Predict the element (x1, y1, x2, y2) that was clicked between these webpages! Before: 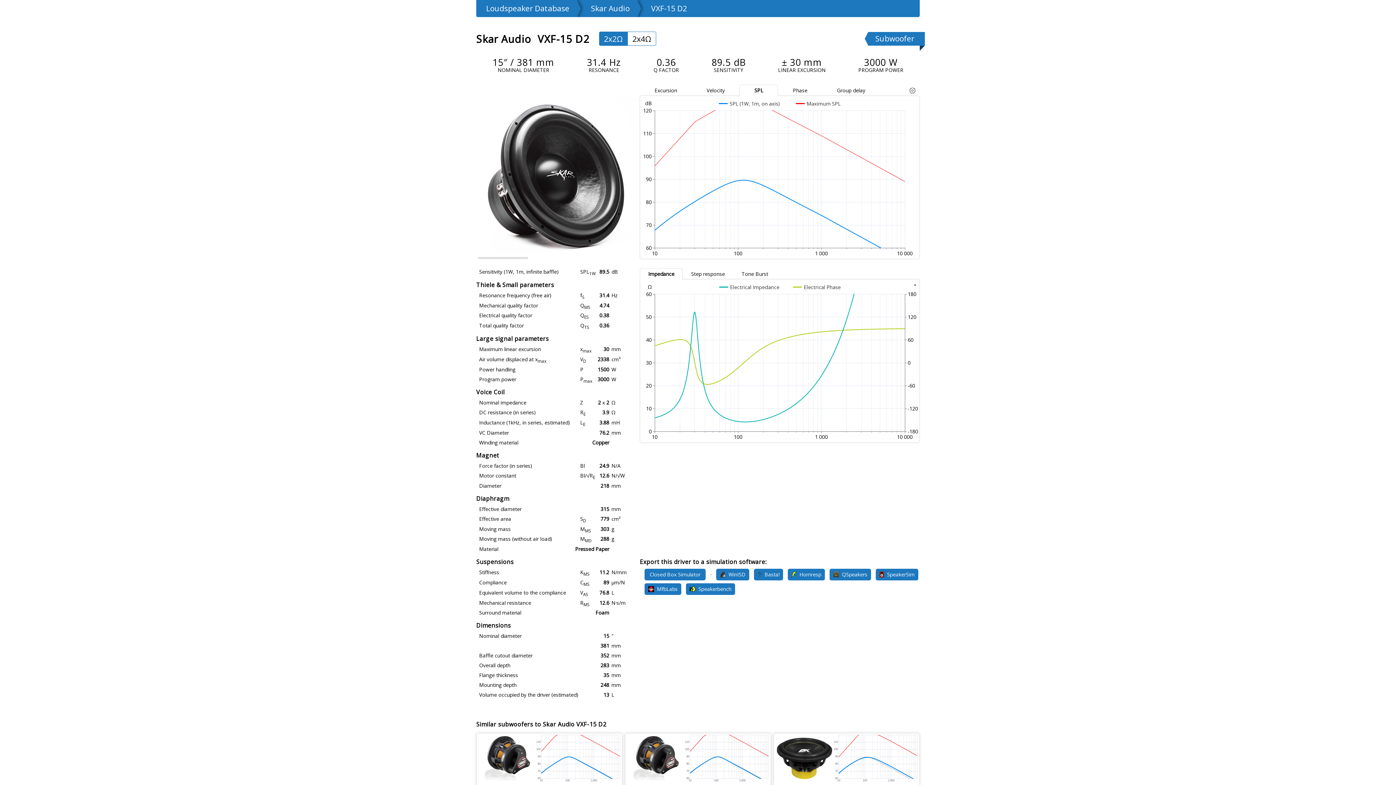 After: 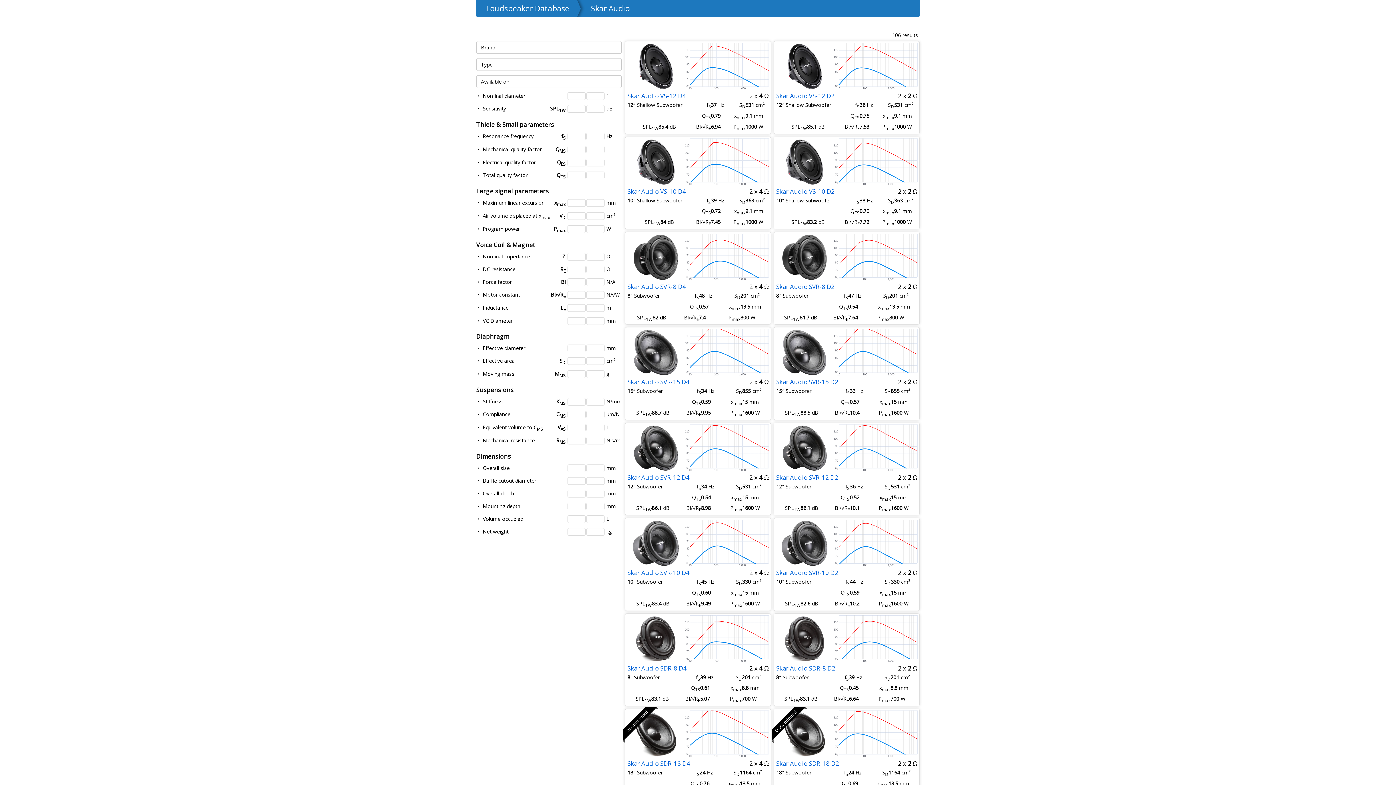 Action: label: Skar Audio bbox: (577, 0, 641, 17)